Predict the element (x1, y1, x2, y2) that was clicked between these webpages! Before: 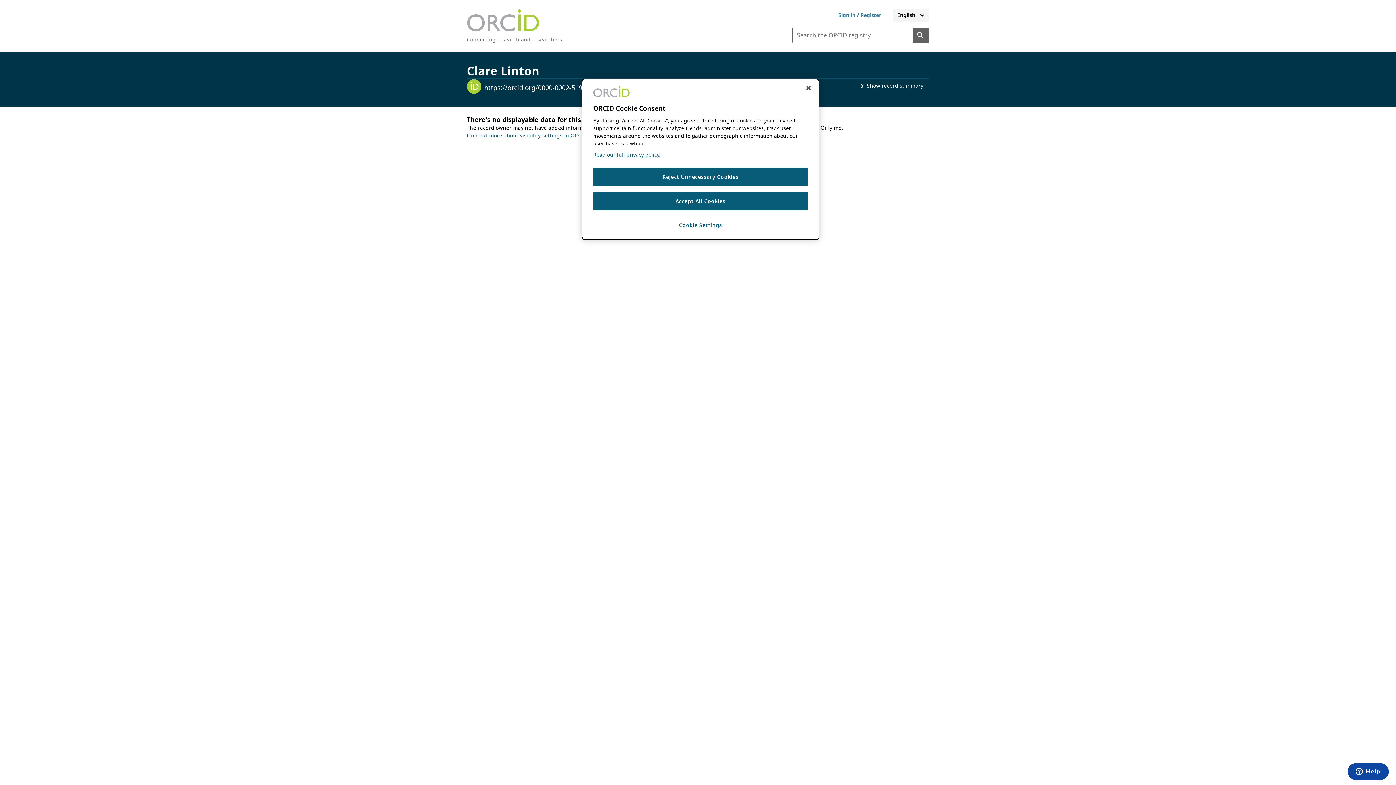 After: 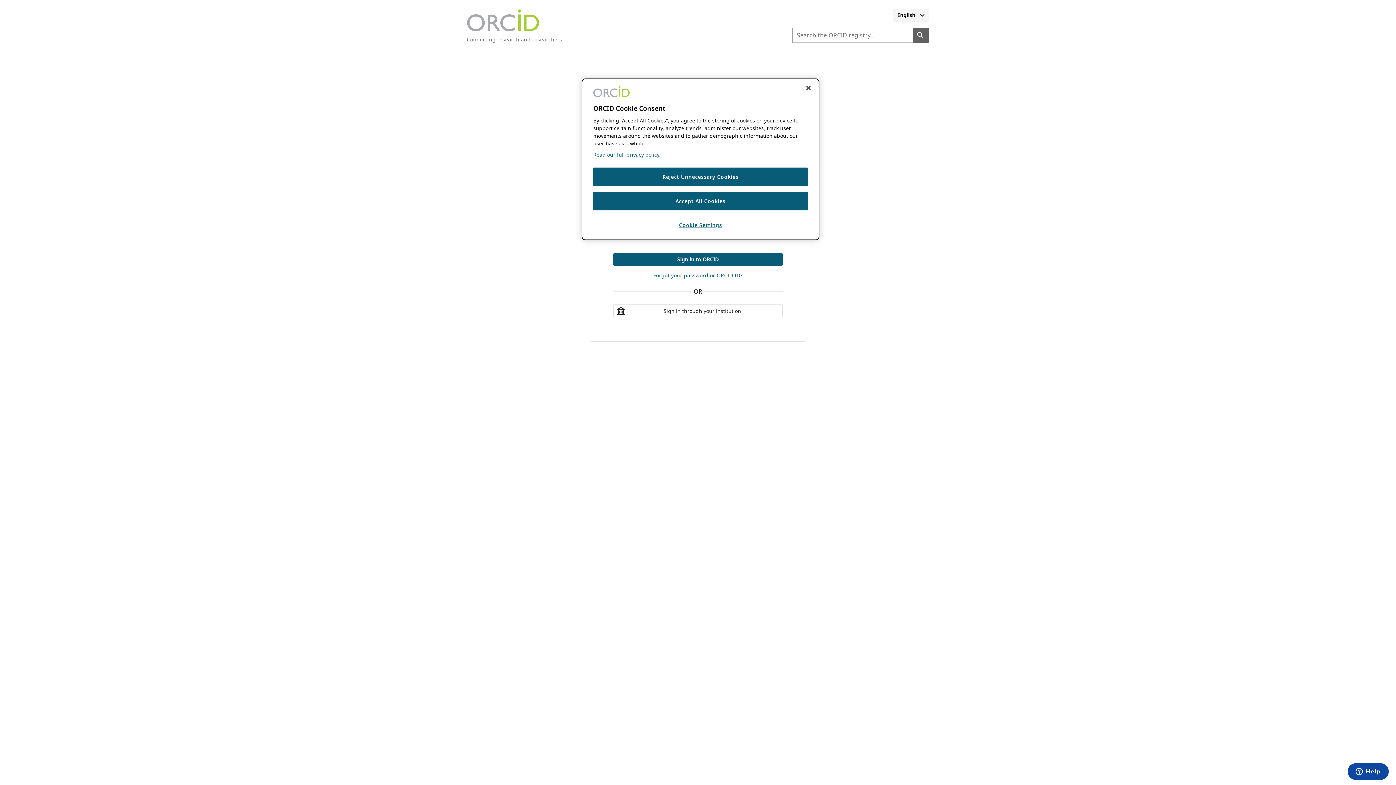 Action: label: Sign in to ORCID or register for your ORCID iD bbox: (826, 8, 893, 21)